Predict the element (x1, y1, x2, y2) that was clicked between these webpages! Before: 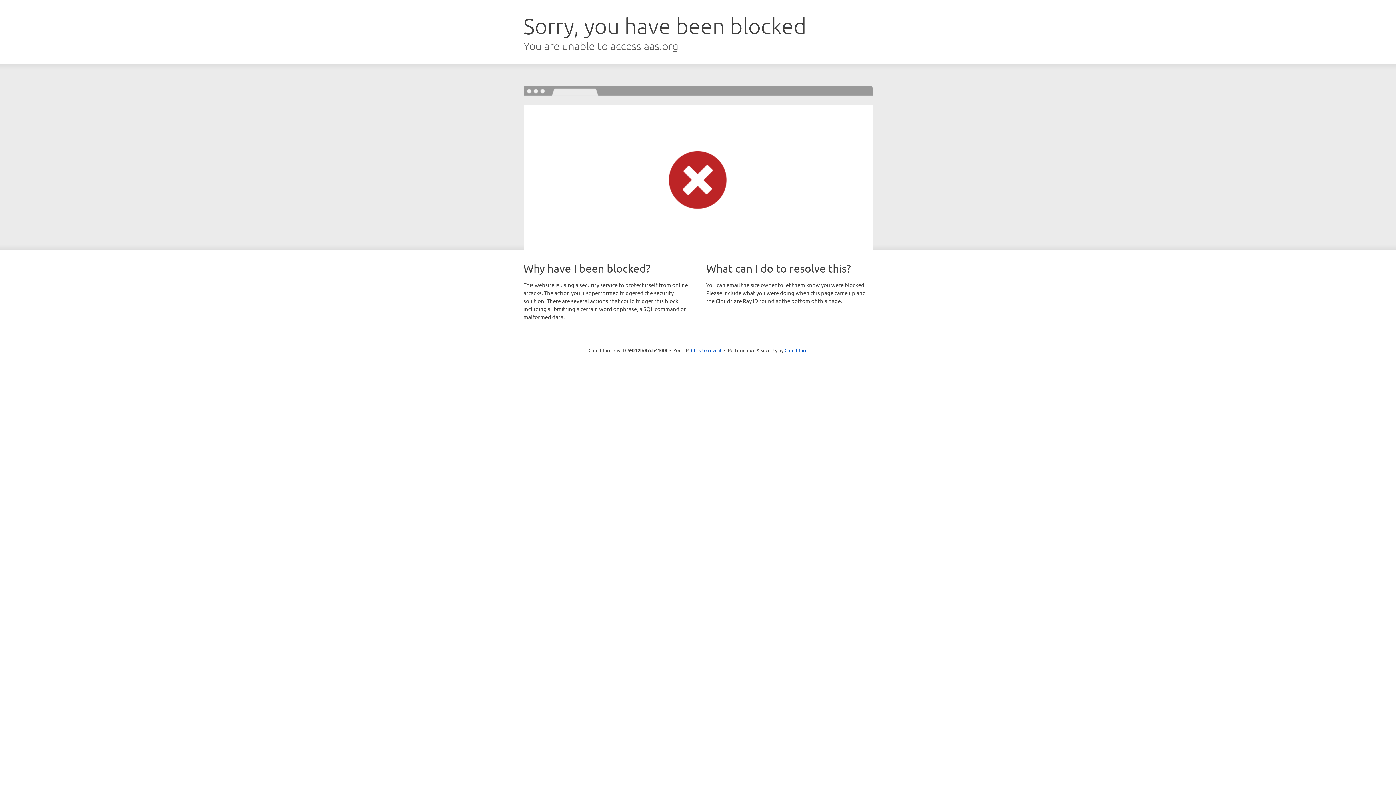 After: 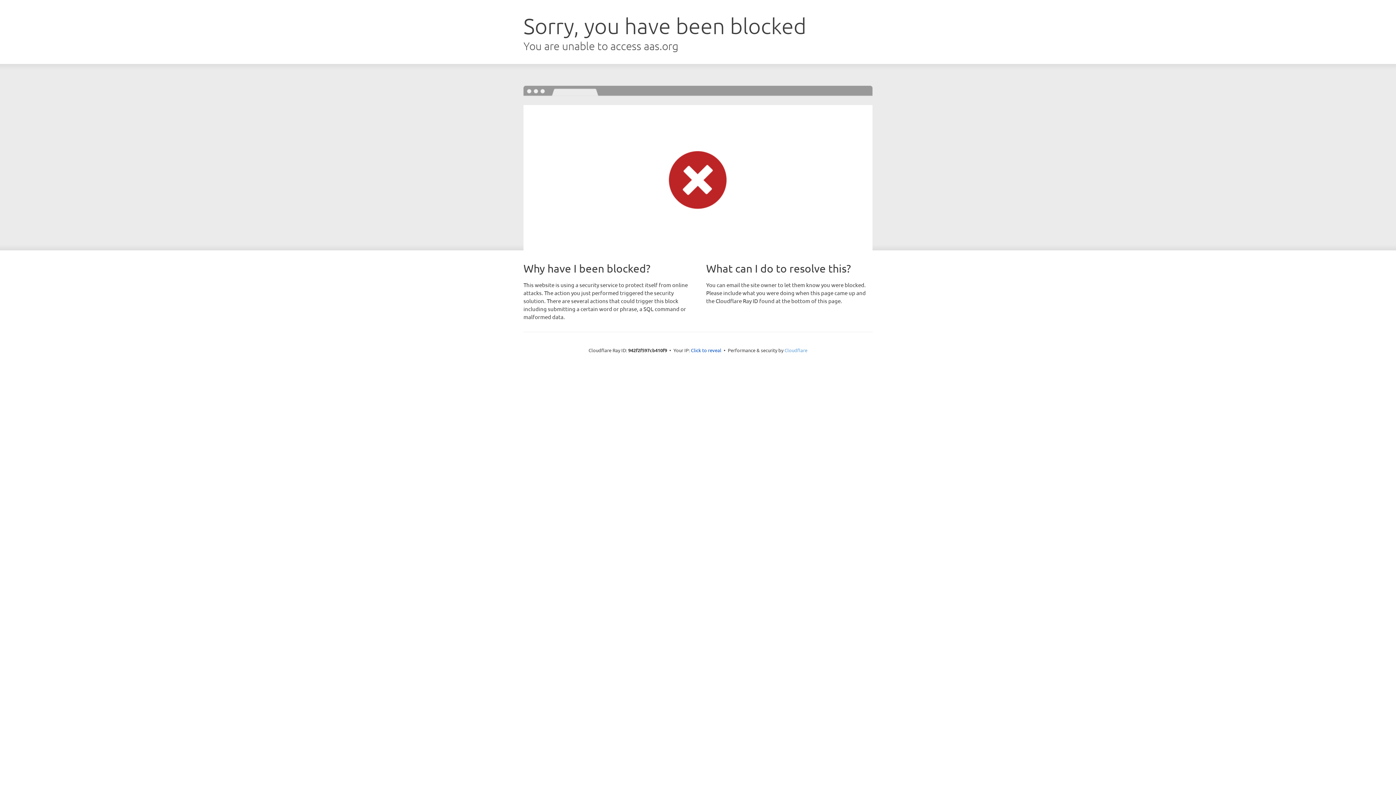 Action: bbox: (784, 347, 807, 353) label: Cloudflare